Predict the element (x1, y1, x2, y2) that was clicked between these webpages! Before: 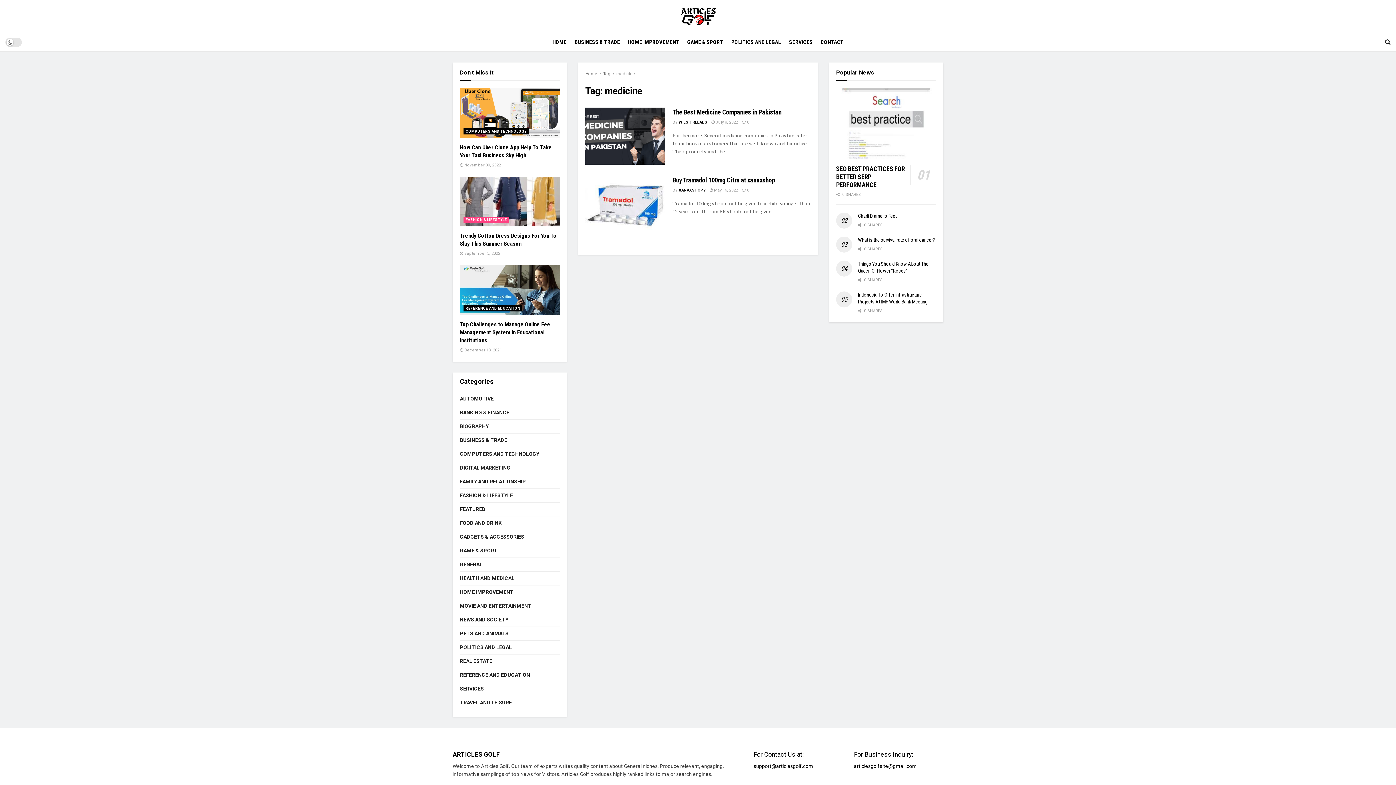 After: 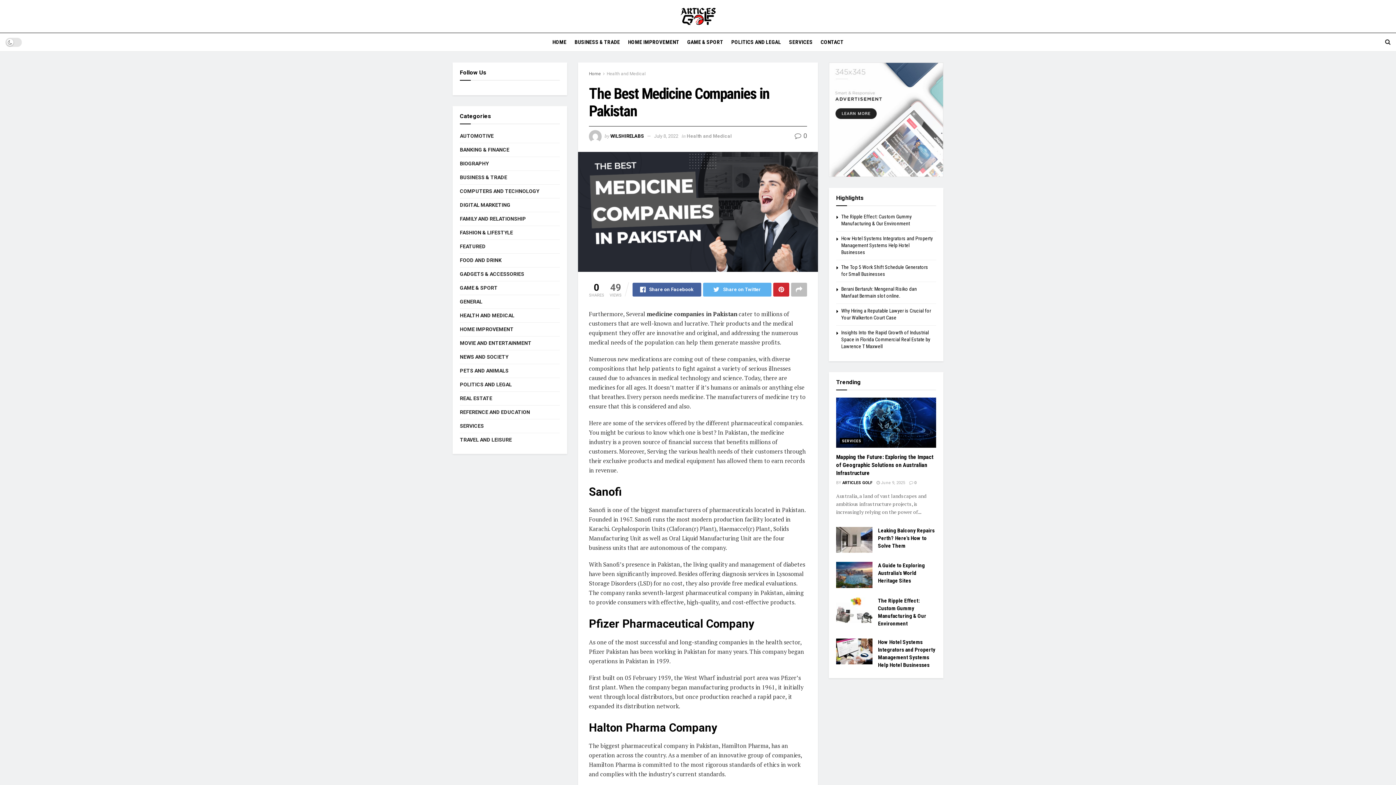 Action: bbox: (711, 120, 738, 124) label:  July 8, 2022